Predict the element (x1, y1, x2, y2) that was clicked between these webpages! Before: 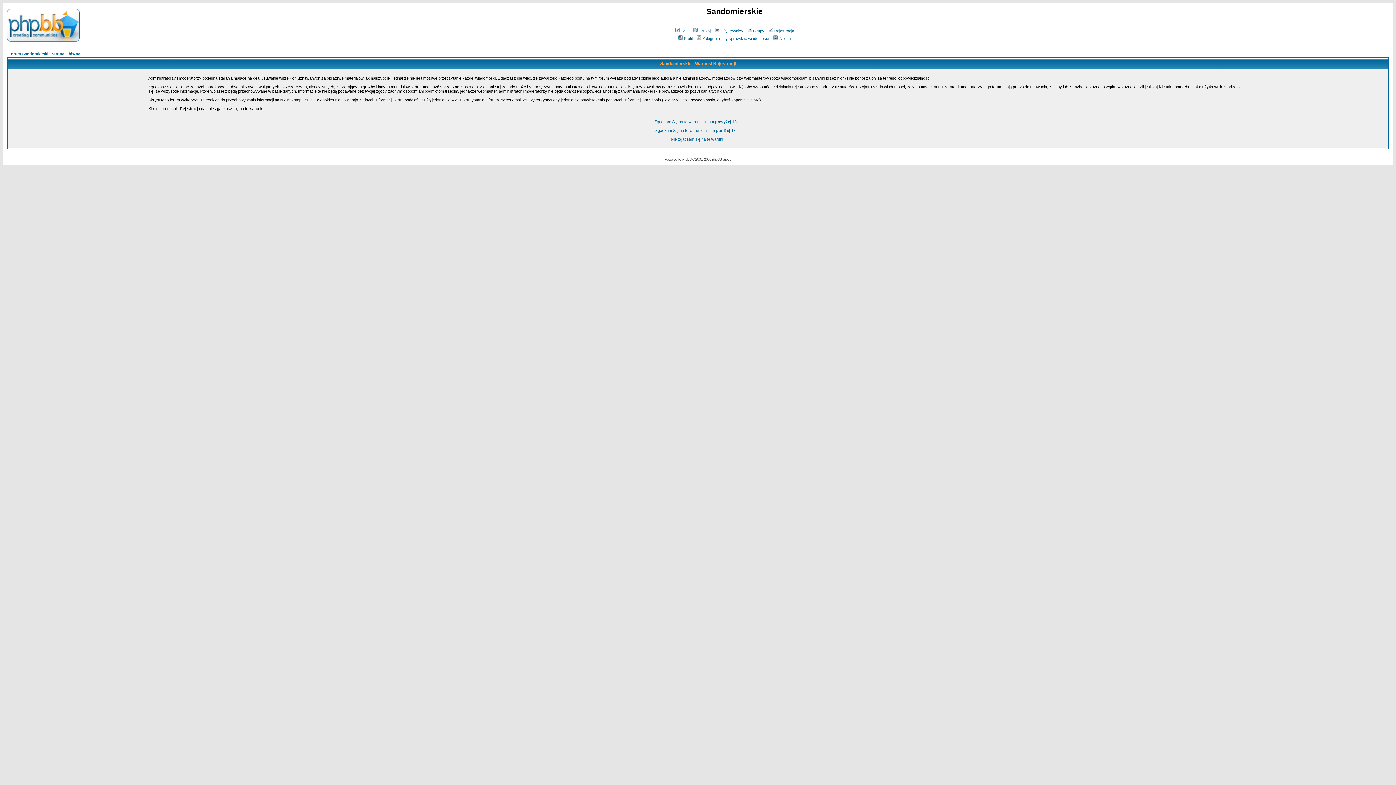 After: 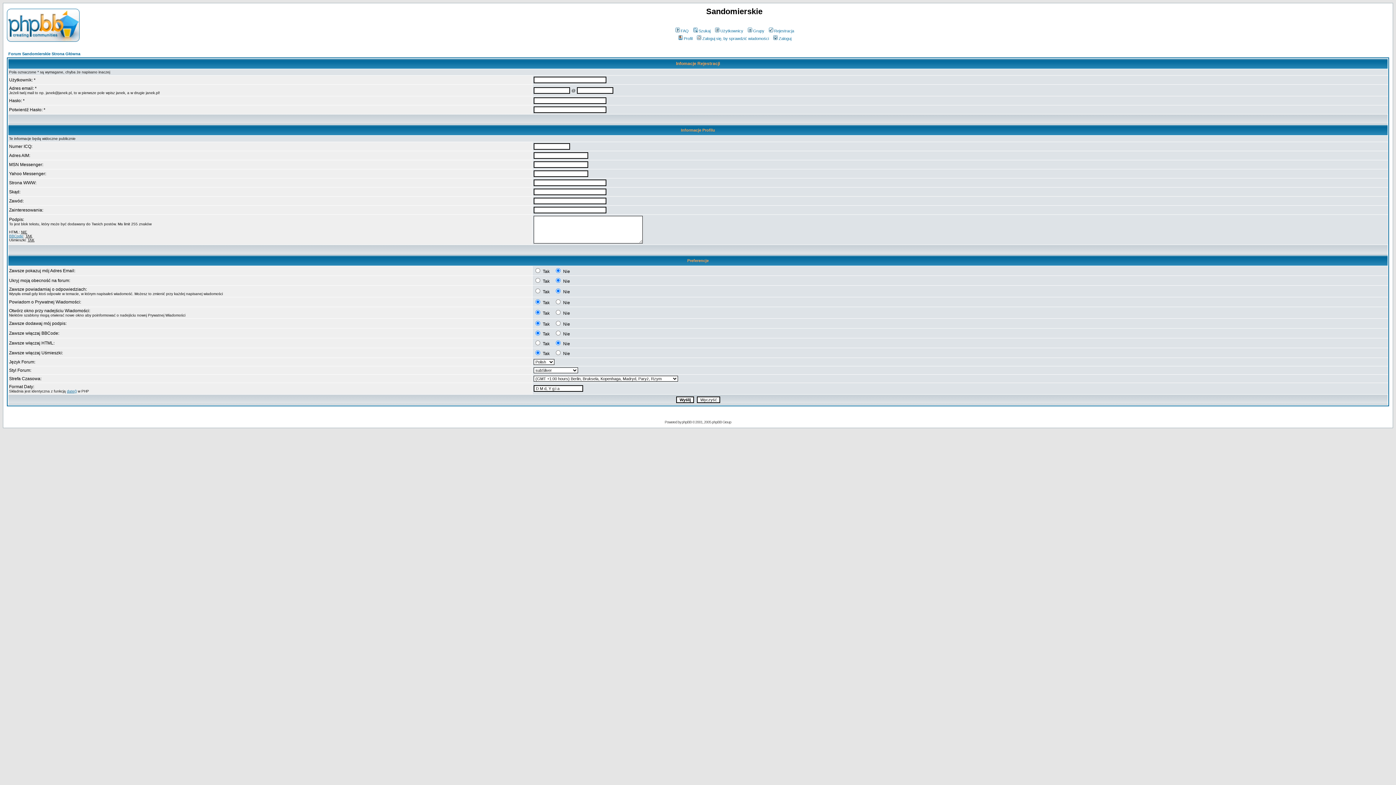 Action: bbox: (655, 128, 740, 132) label: Zgadzam Się na te warunki i mam poniżej 13 lat